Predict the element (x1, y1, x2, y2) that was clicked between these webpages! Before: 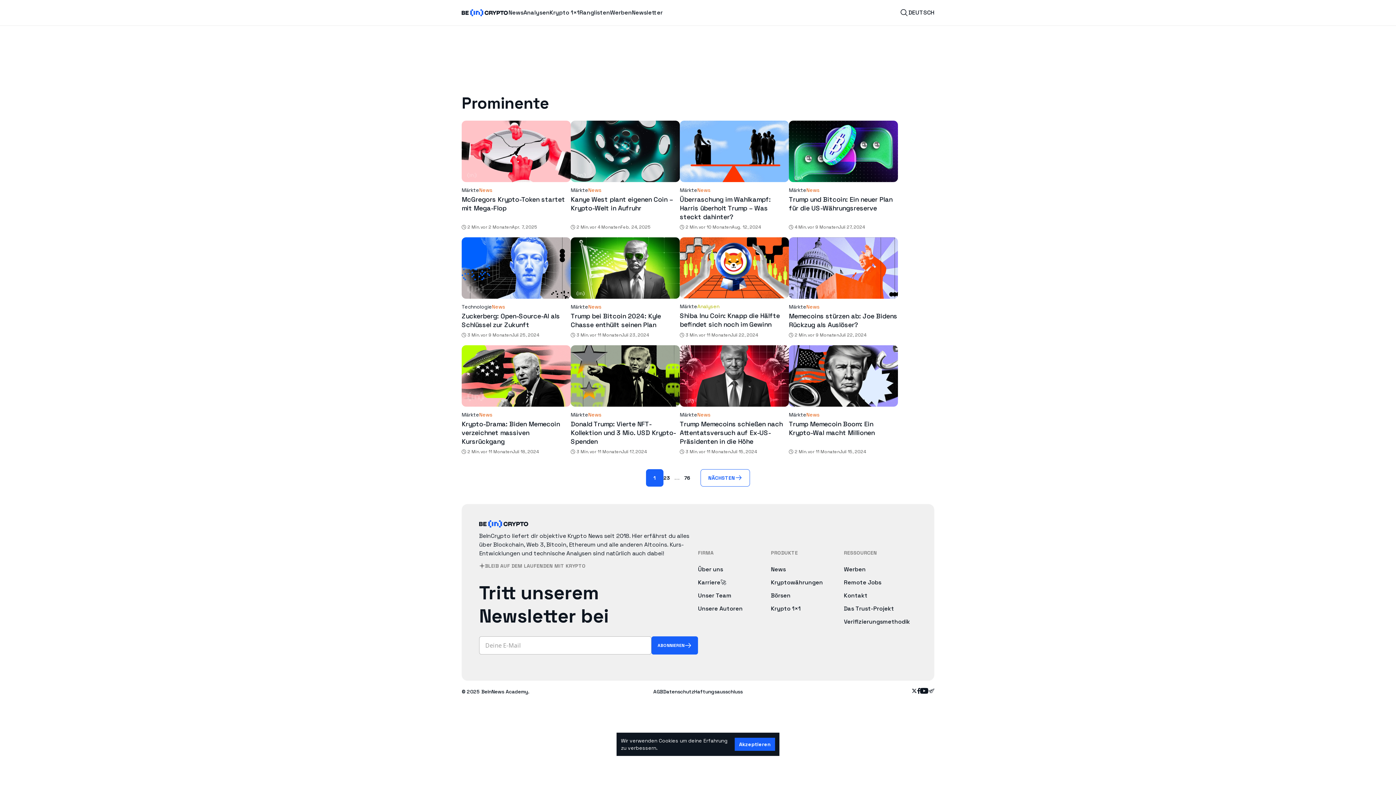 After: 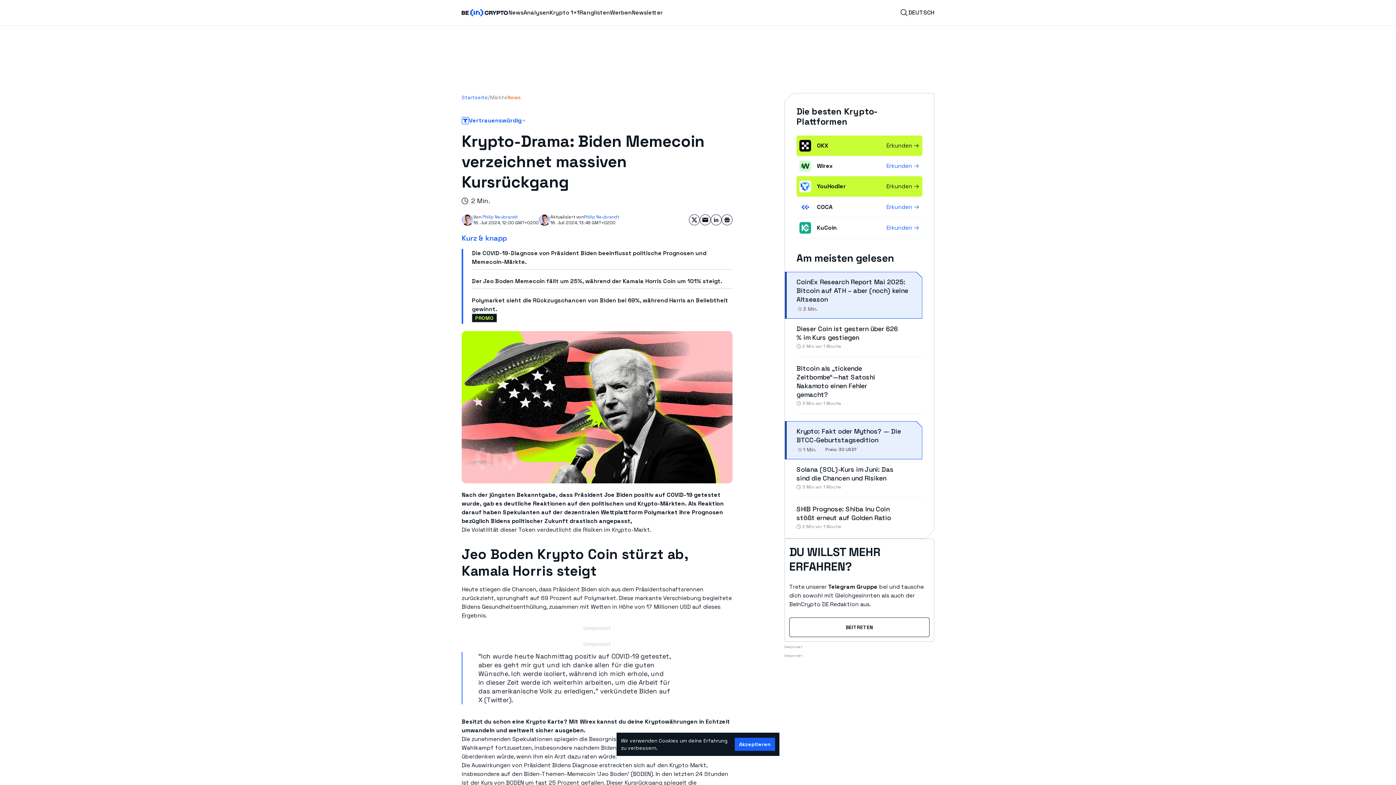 Action: bbox: (461, 440, 570, 549)